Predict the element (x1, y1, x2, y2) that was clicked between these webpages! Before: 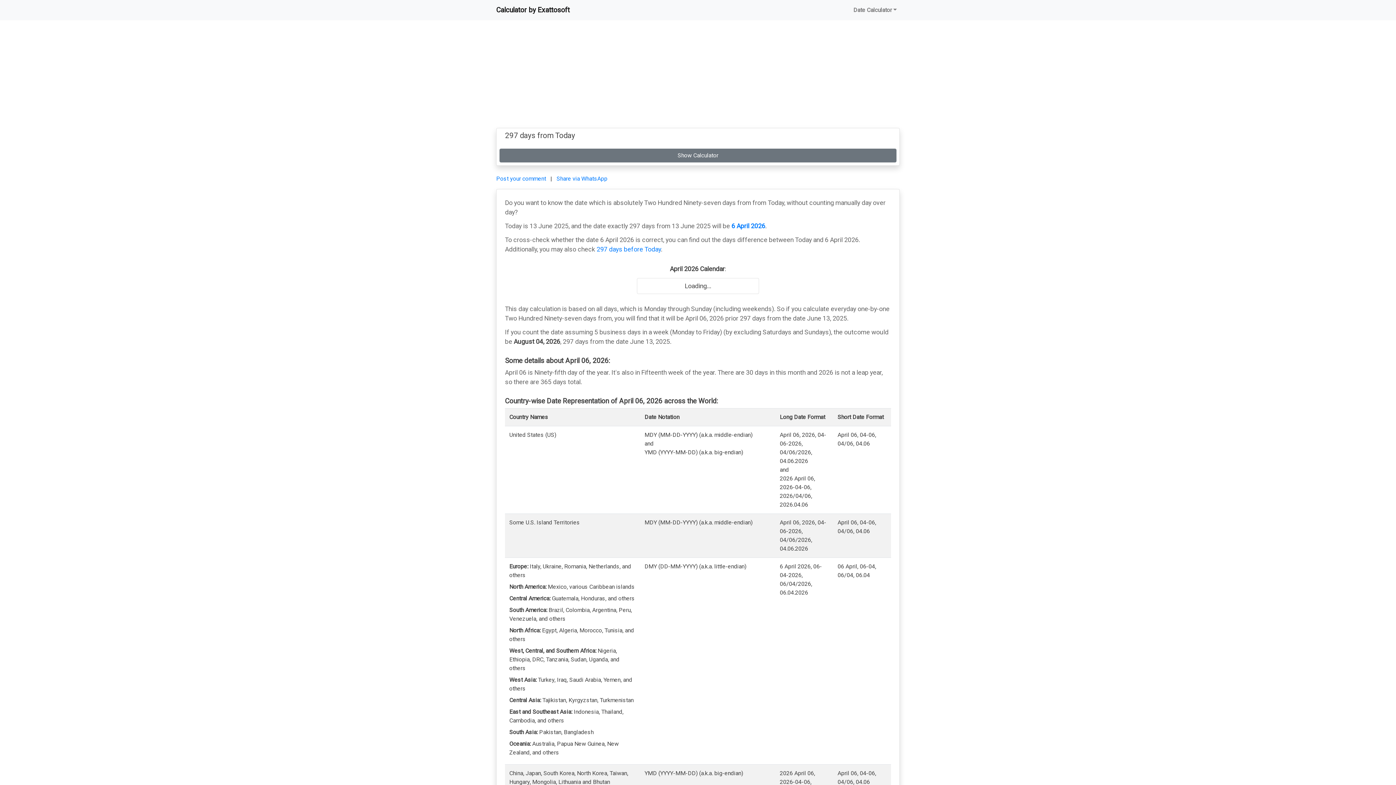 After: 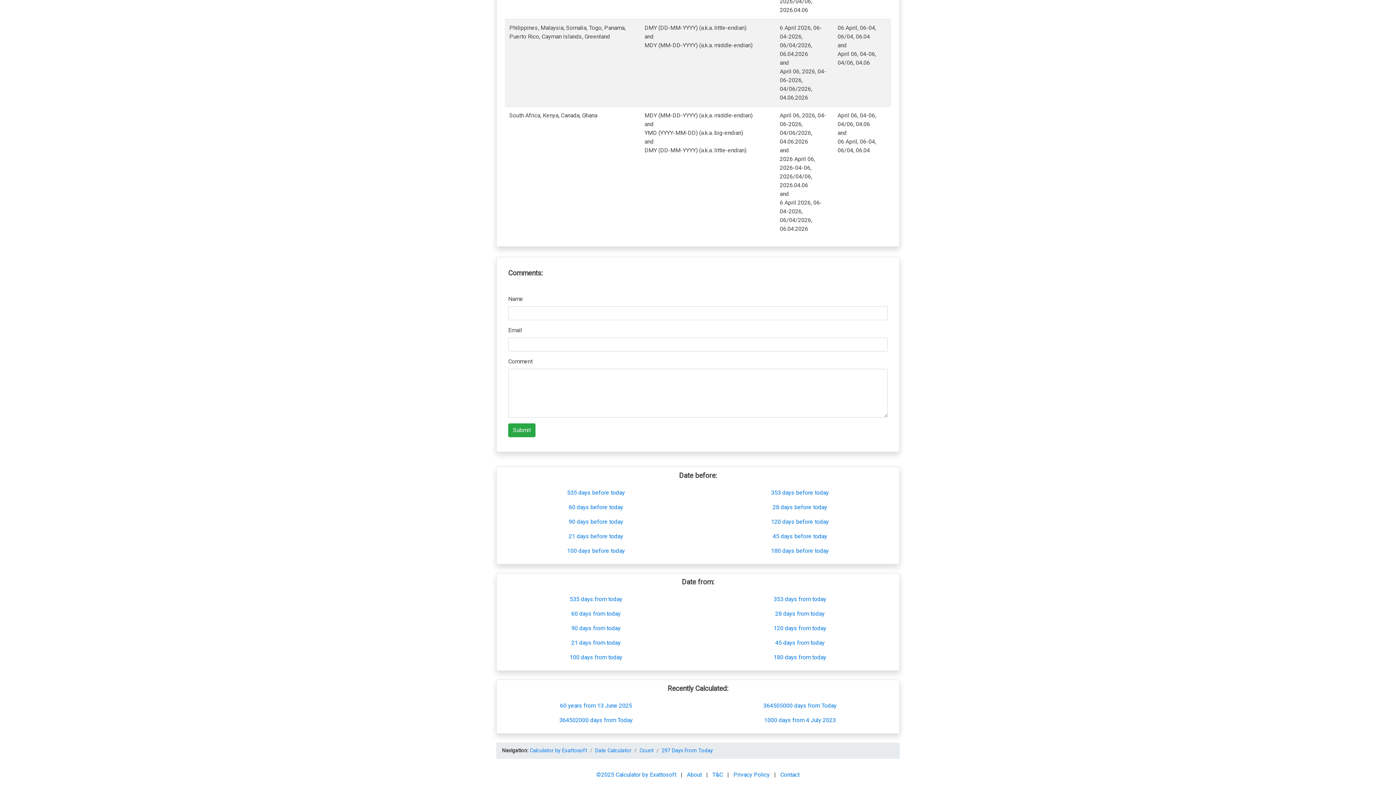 Action: label: Post your comment bbox: (496, 175, 546, 182)